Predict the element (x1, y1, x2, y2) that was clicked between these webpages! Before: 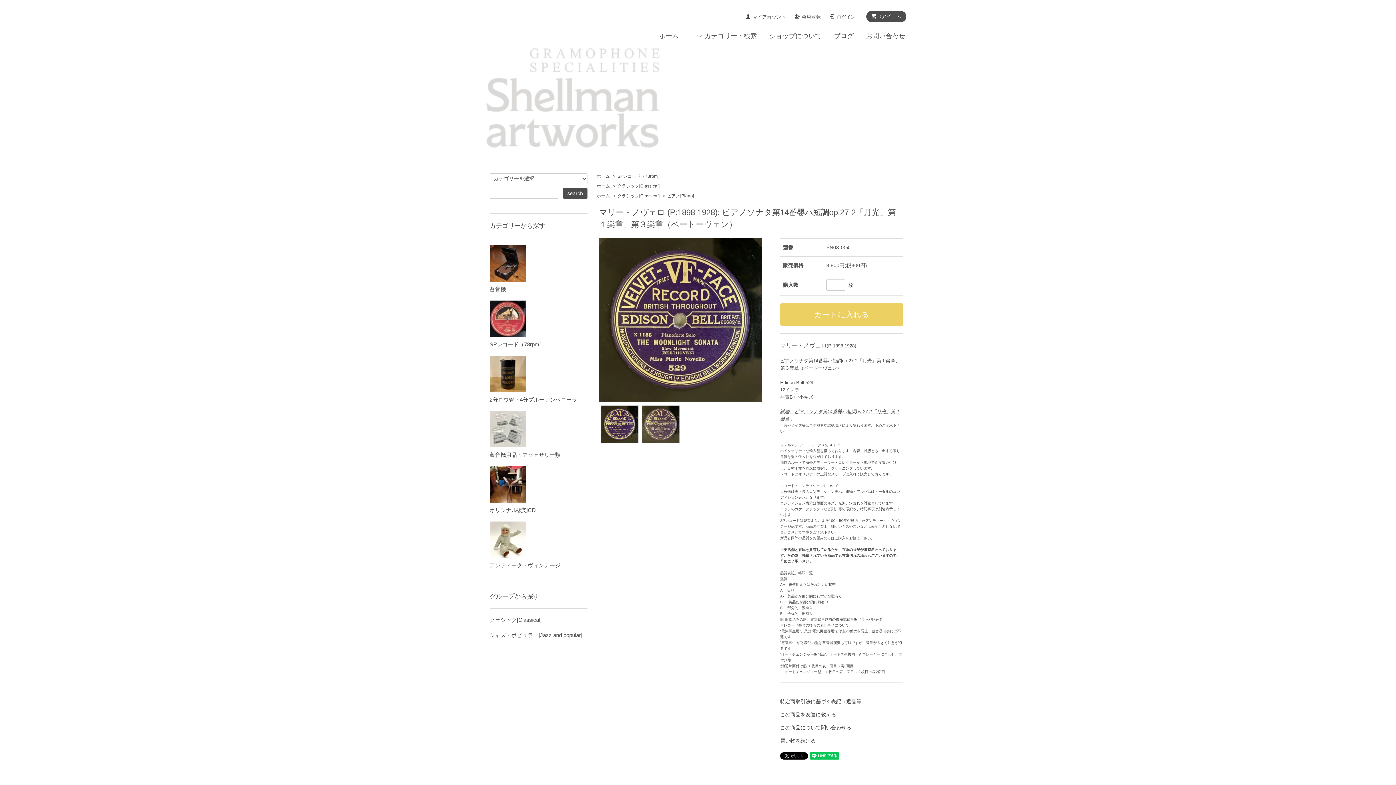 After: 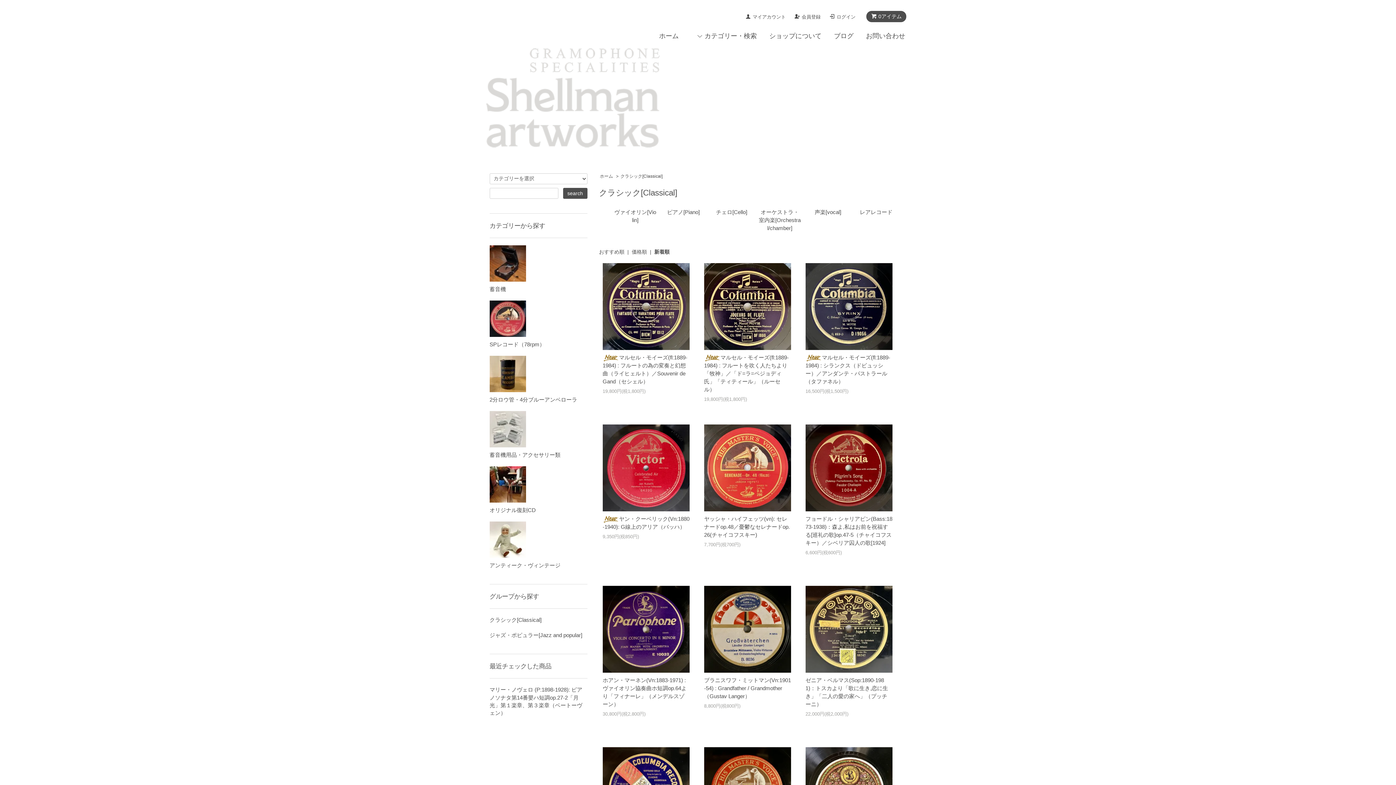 Action: bbox: (617, 183, 659, 188) label: クラシック[Classical]